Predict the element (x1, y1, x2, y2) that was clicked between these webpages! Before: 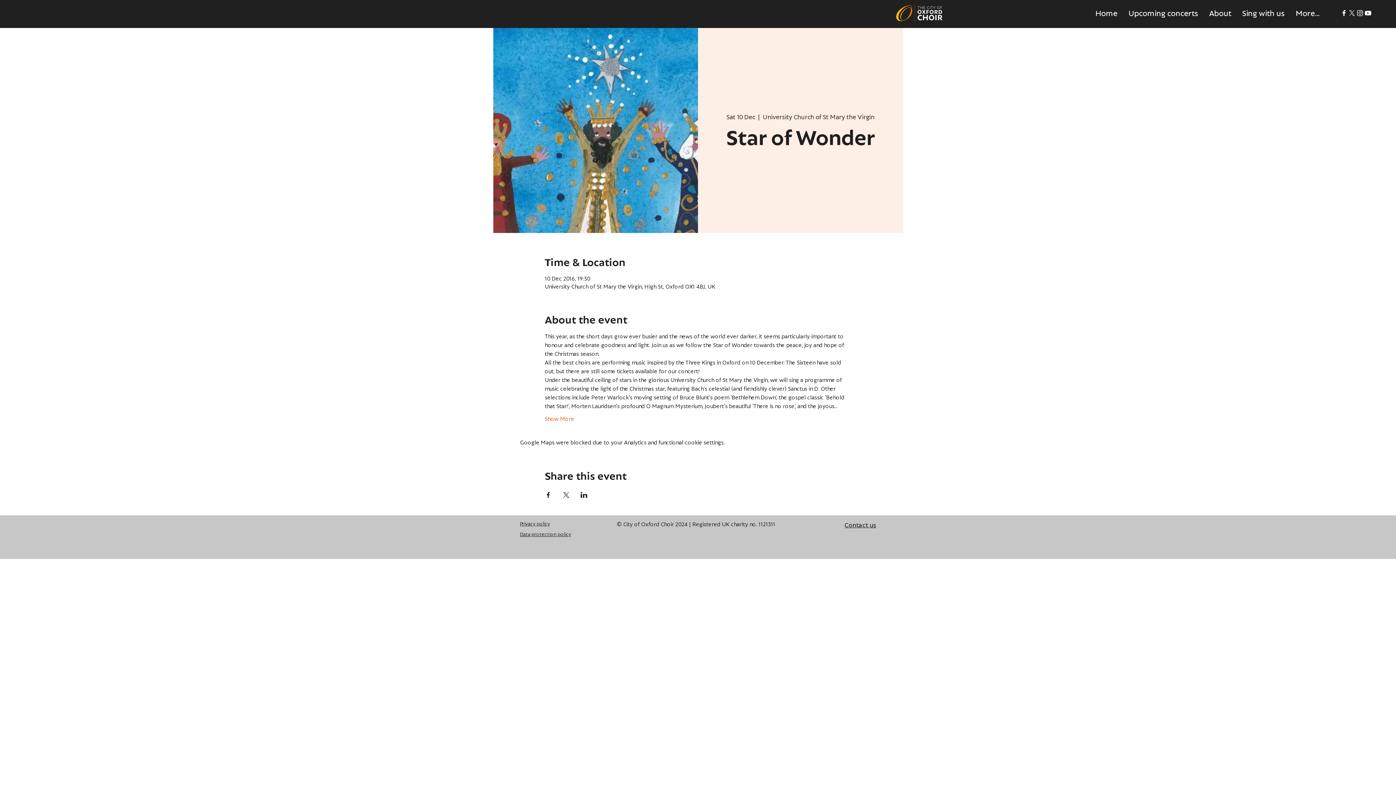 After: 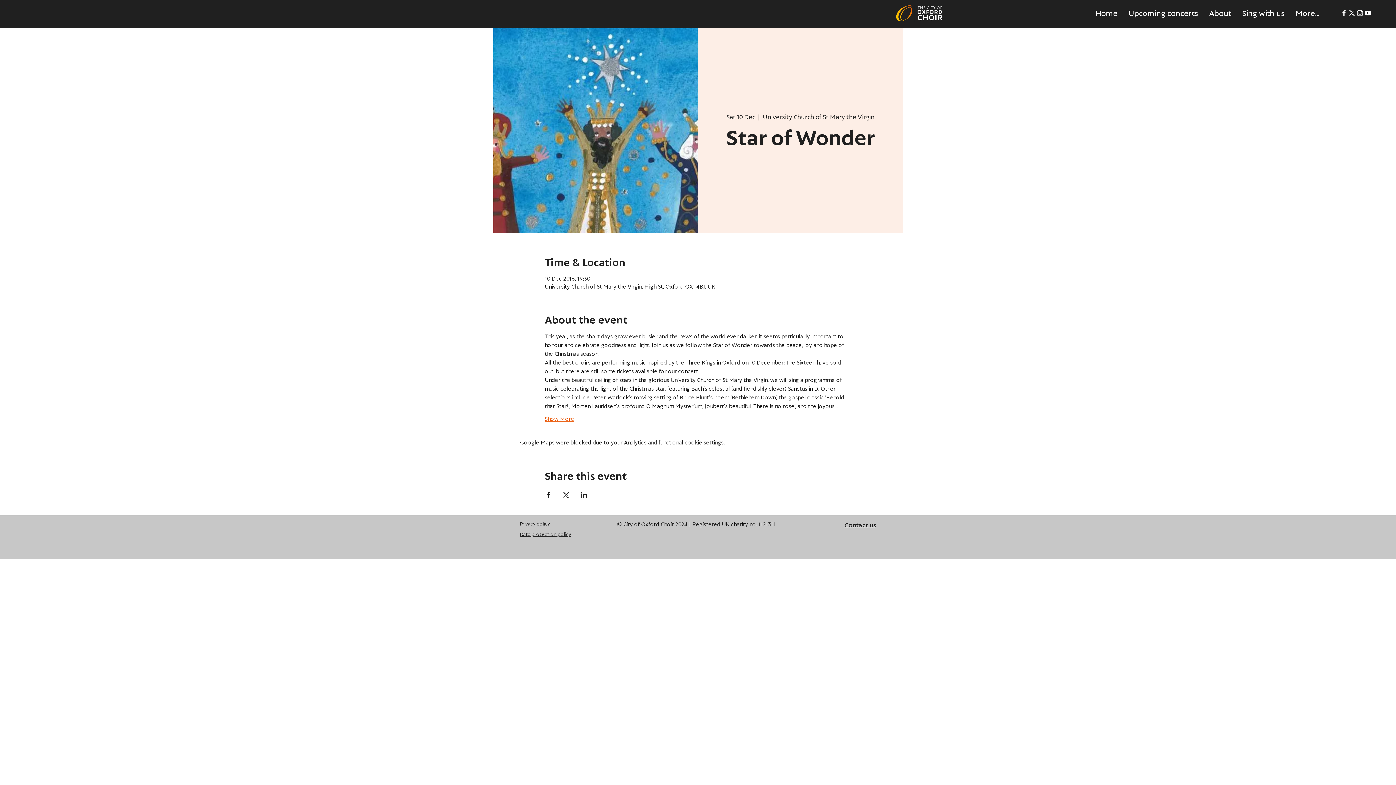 Action: label: Show More bbox: (544, 414, 574, 422)